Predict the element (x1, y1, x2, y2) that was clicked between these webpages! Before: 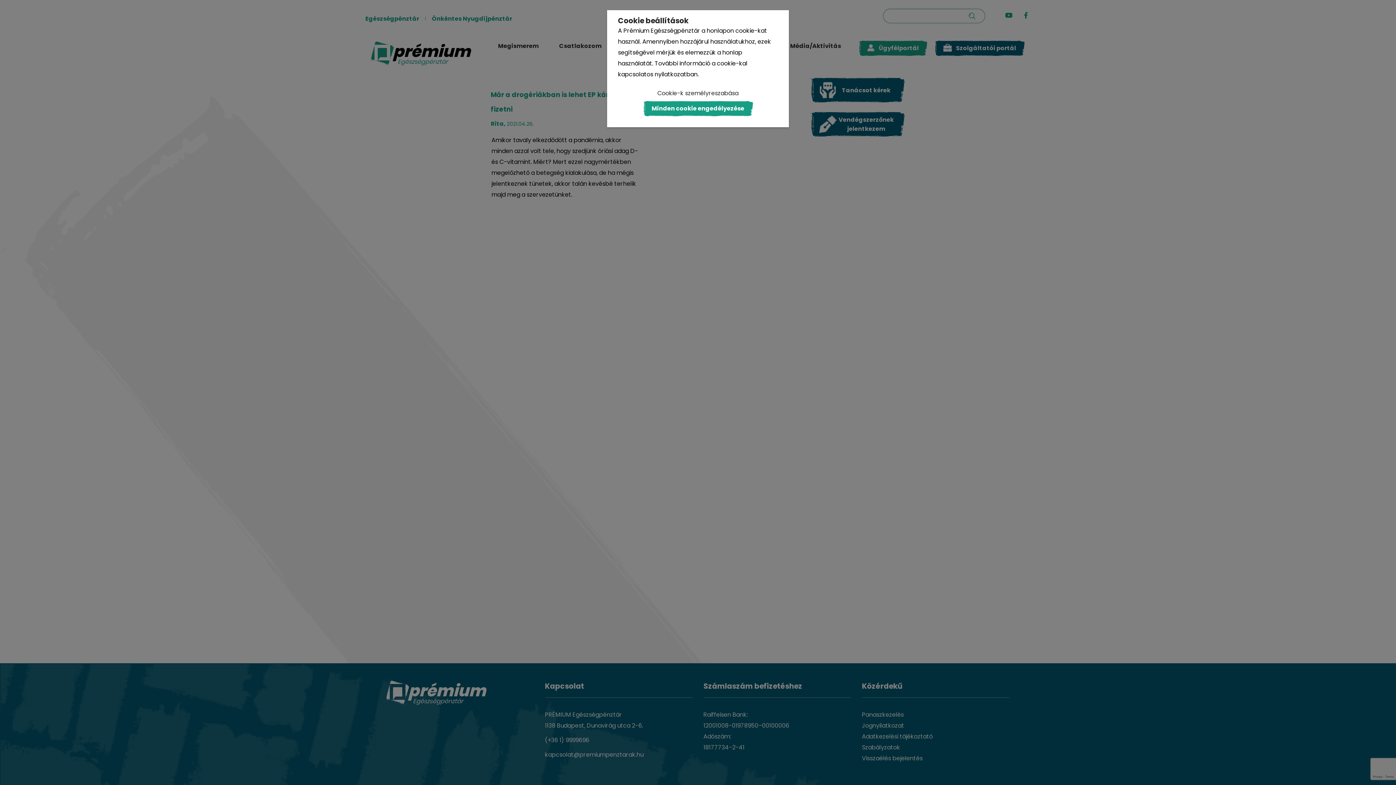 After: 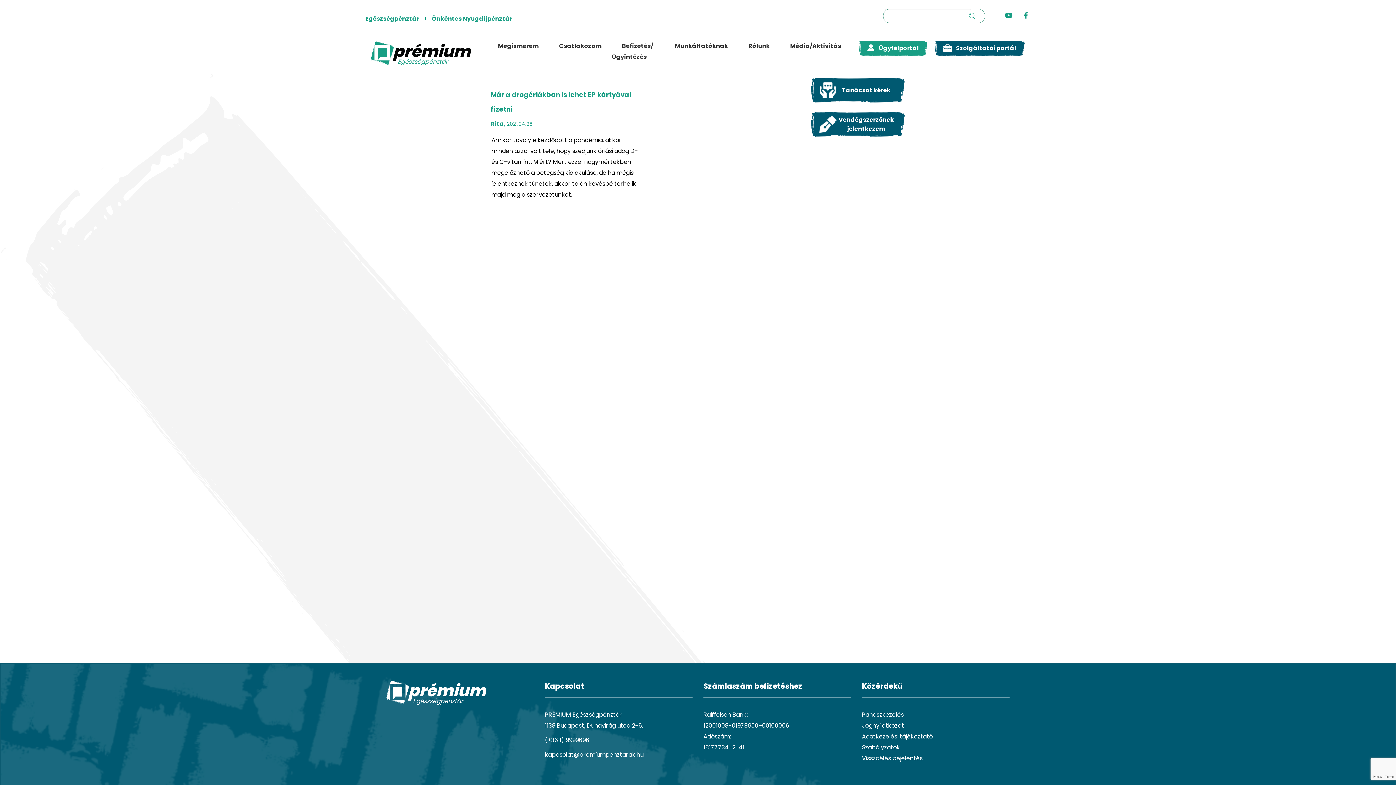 Action: bbox: (643, 101, 753, 116) label: Minden cookie engedélyezése